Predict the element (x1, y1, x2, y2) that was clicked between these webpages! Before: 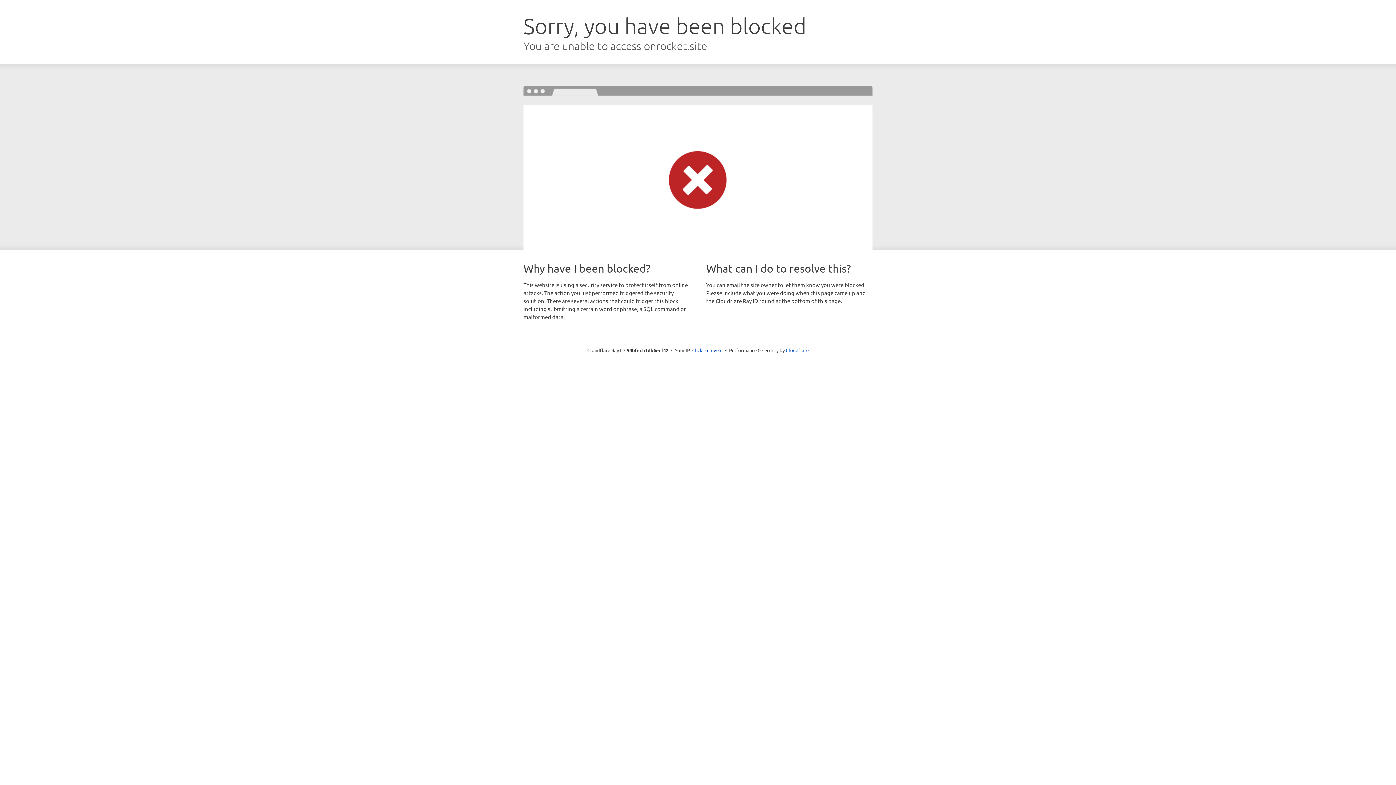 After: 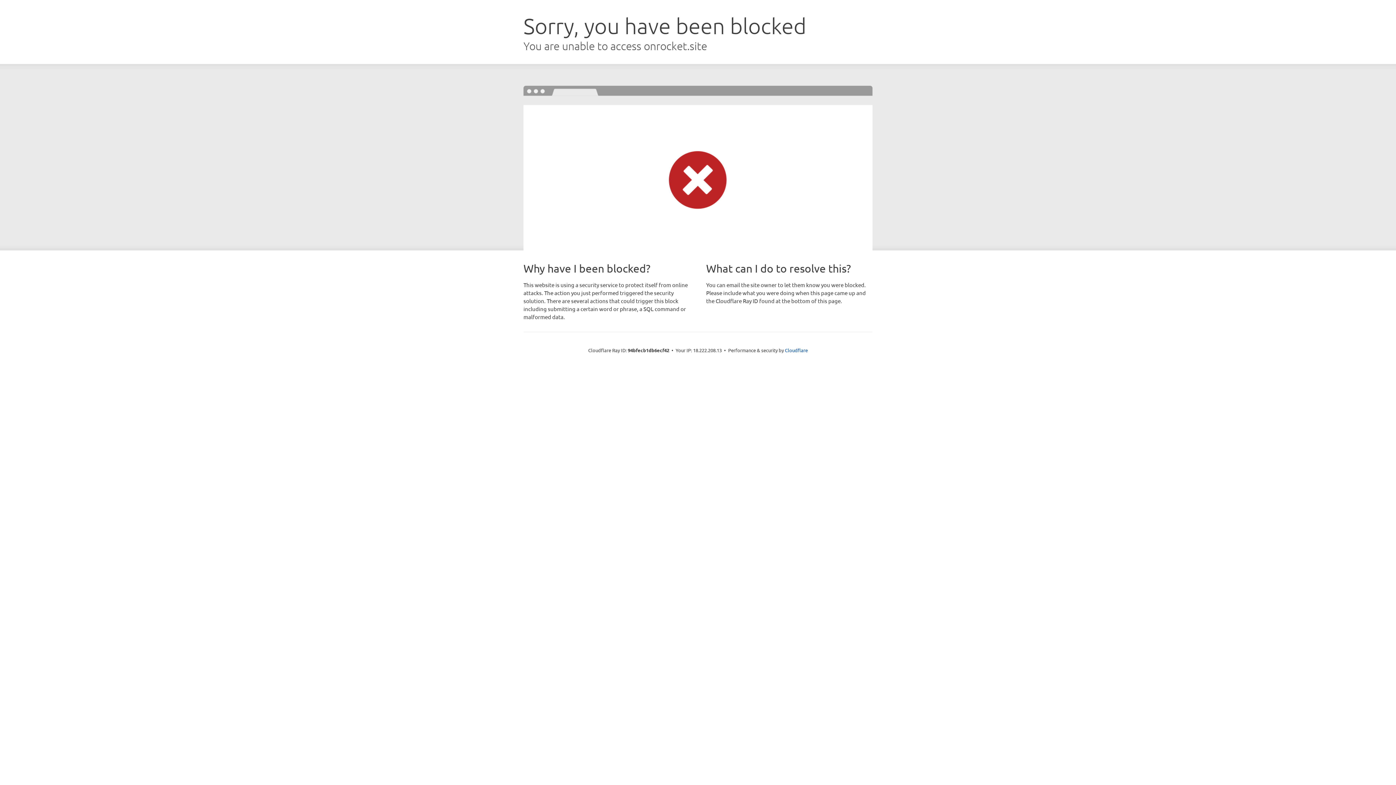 Action: label: Click to reveal bbox: (692, 346, 722, 353)